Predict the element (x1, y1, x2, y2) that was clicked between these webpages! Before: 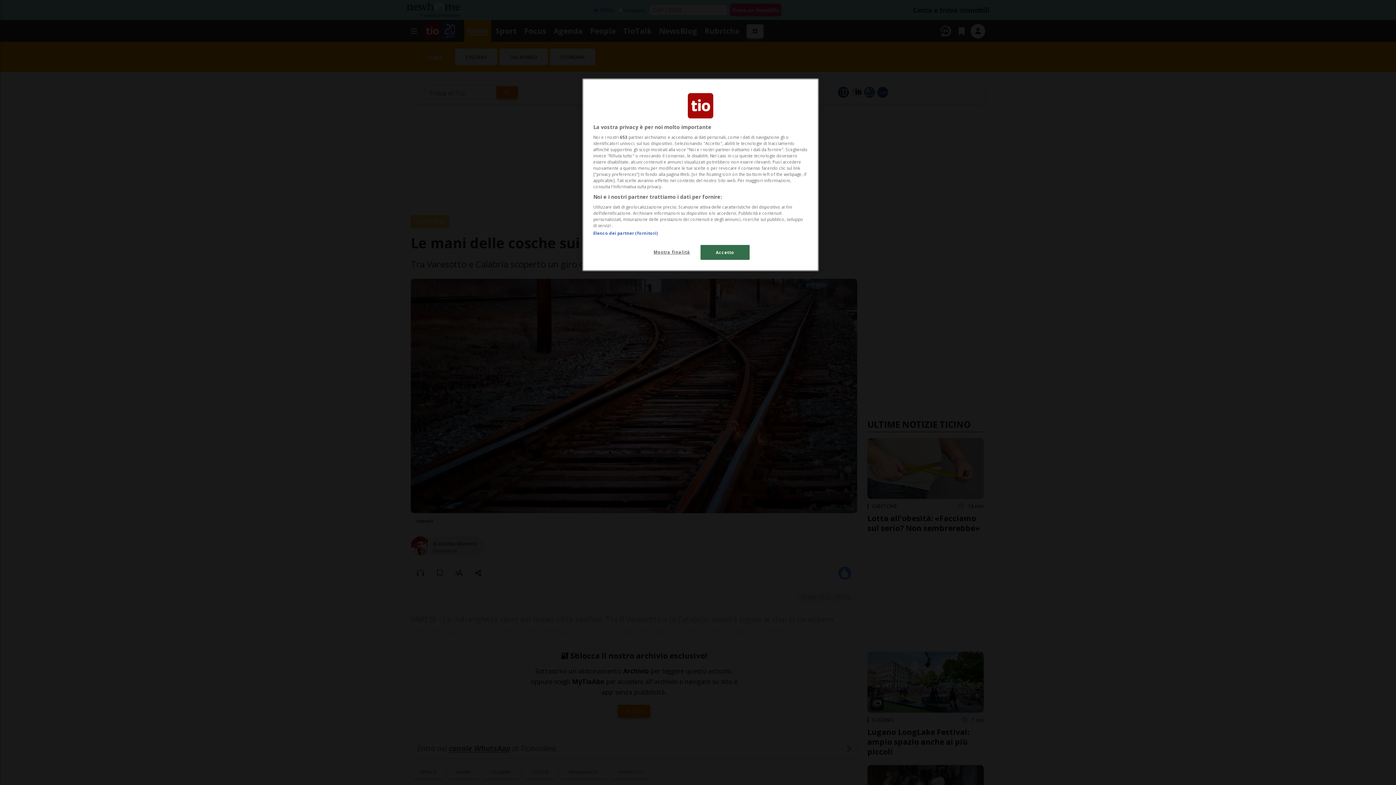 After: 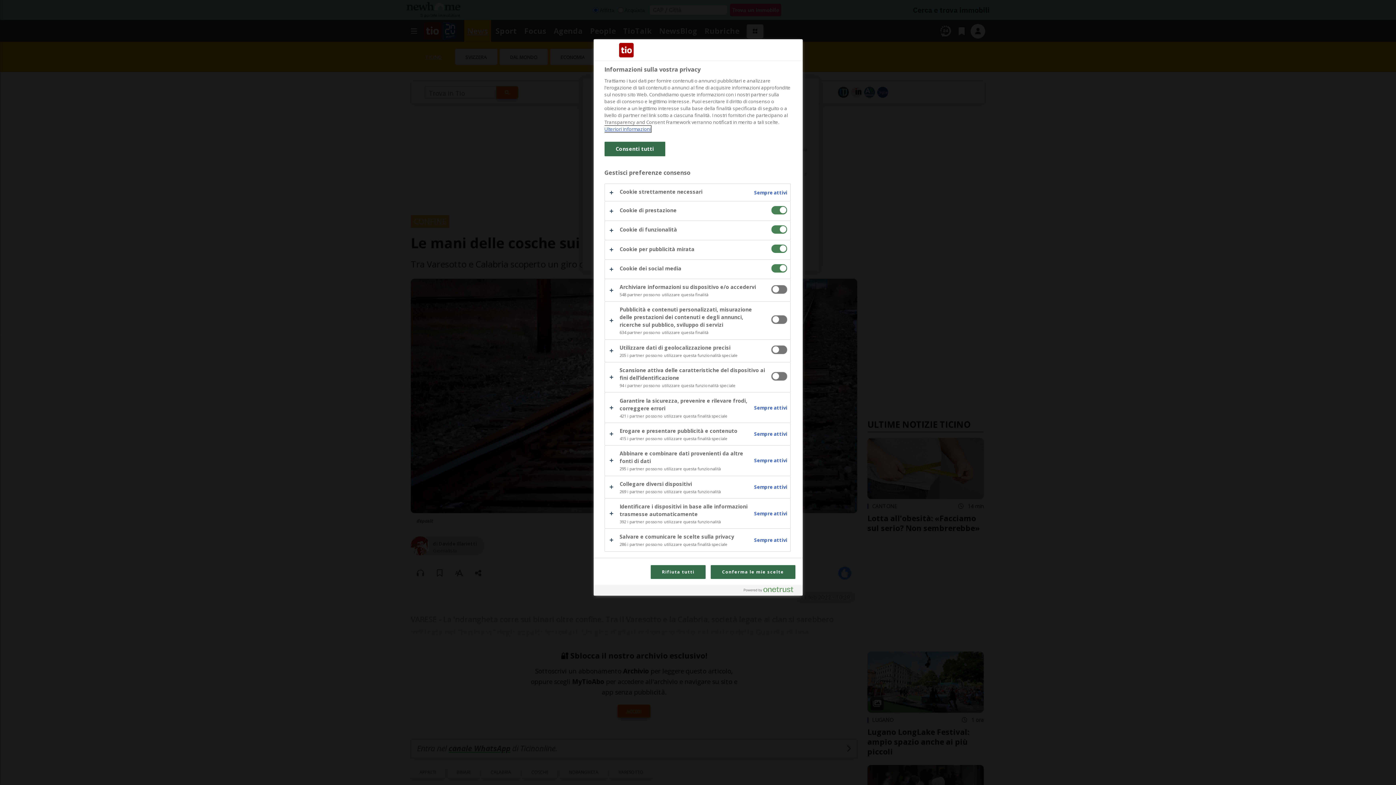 Action: bbox: (647, 245, 696, 259) label: Mostra finalità